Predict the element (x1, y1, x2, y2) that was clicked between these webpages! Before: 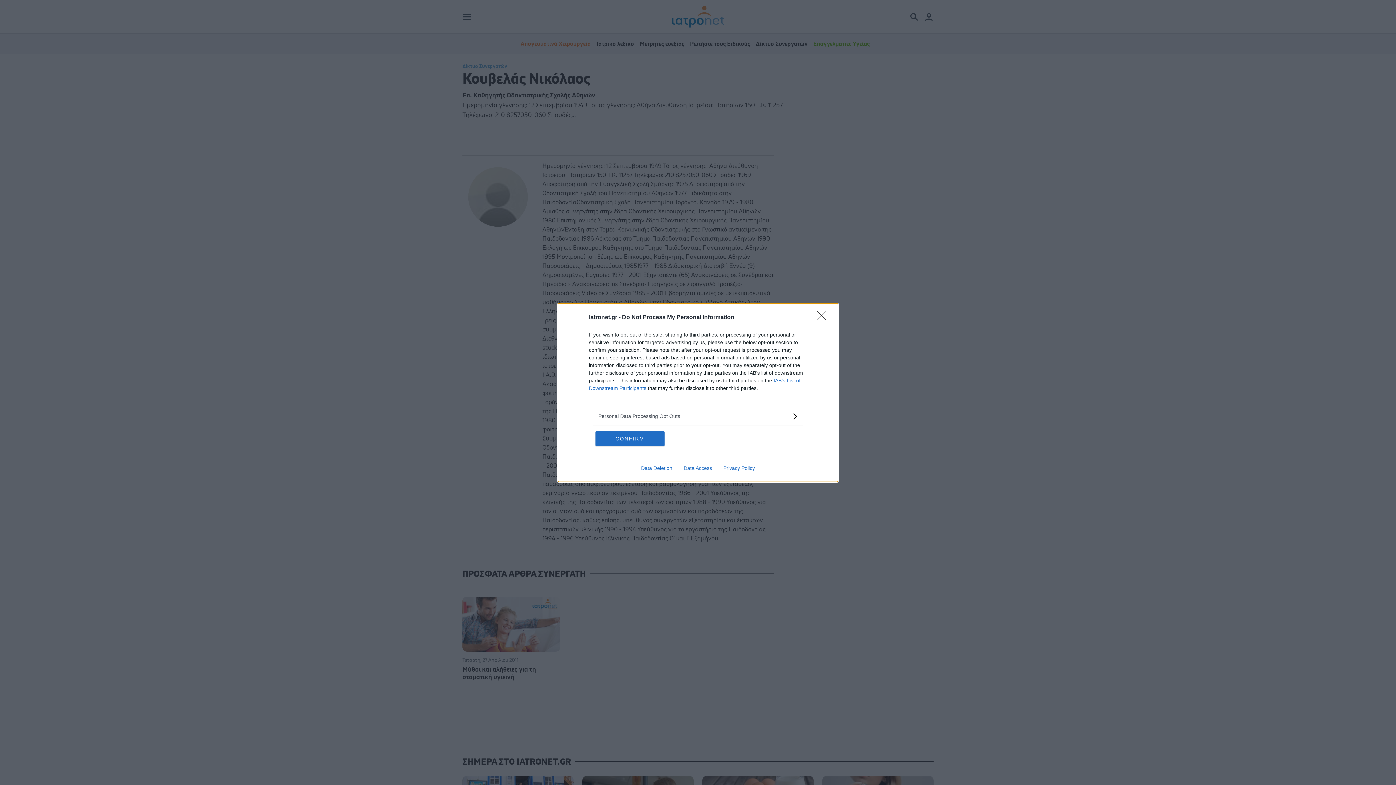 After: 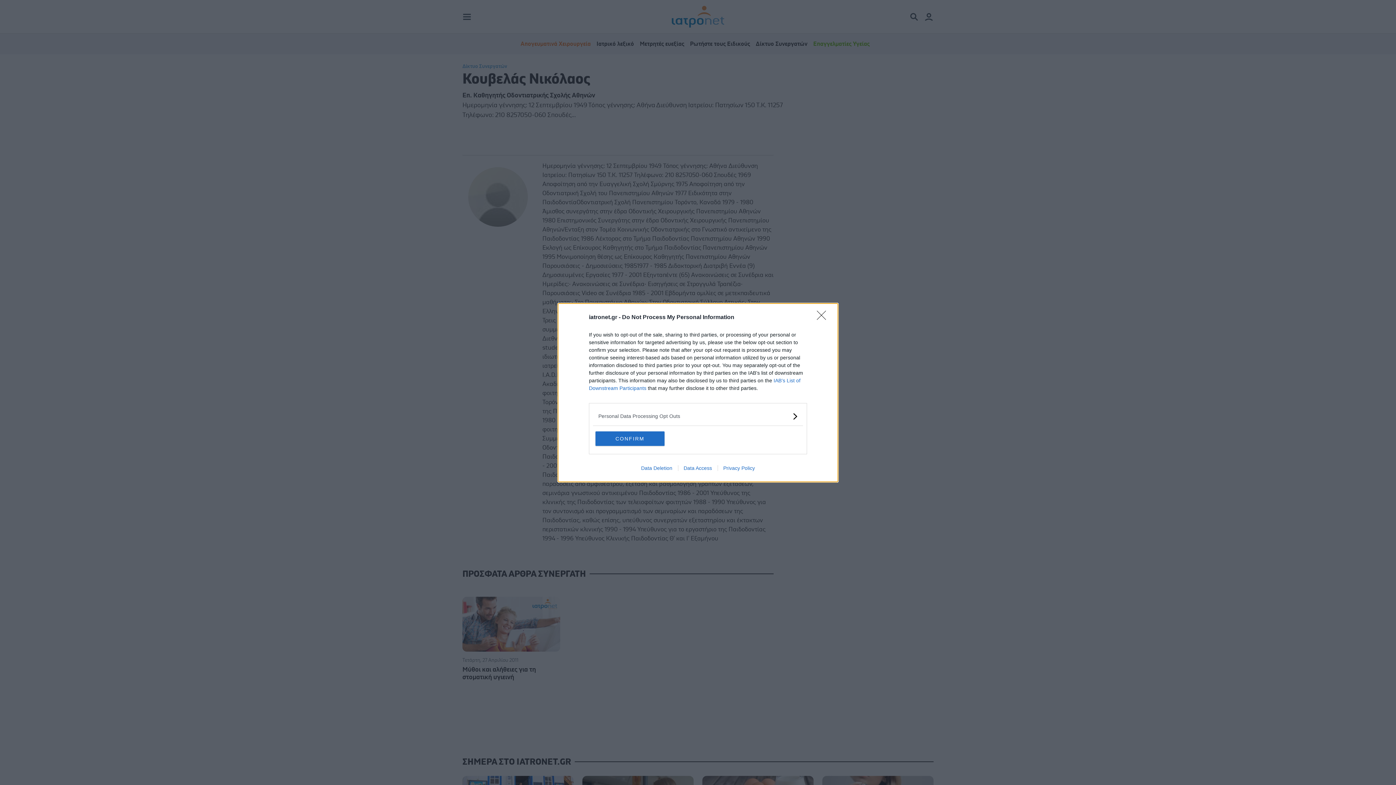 Action: label: Data Deletion bbox: (635, 465, 678, 471)